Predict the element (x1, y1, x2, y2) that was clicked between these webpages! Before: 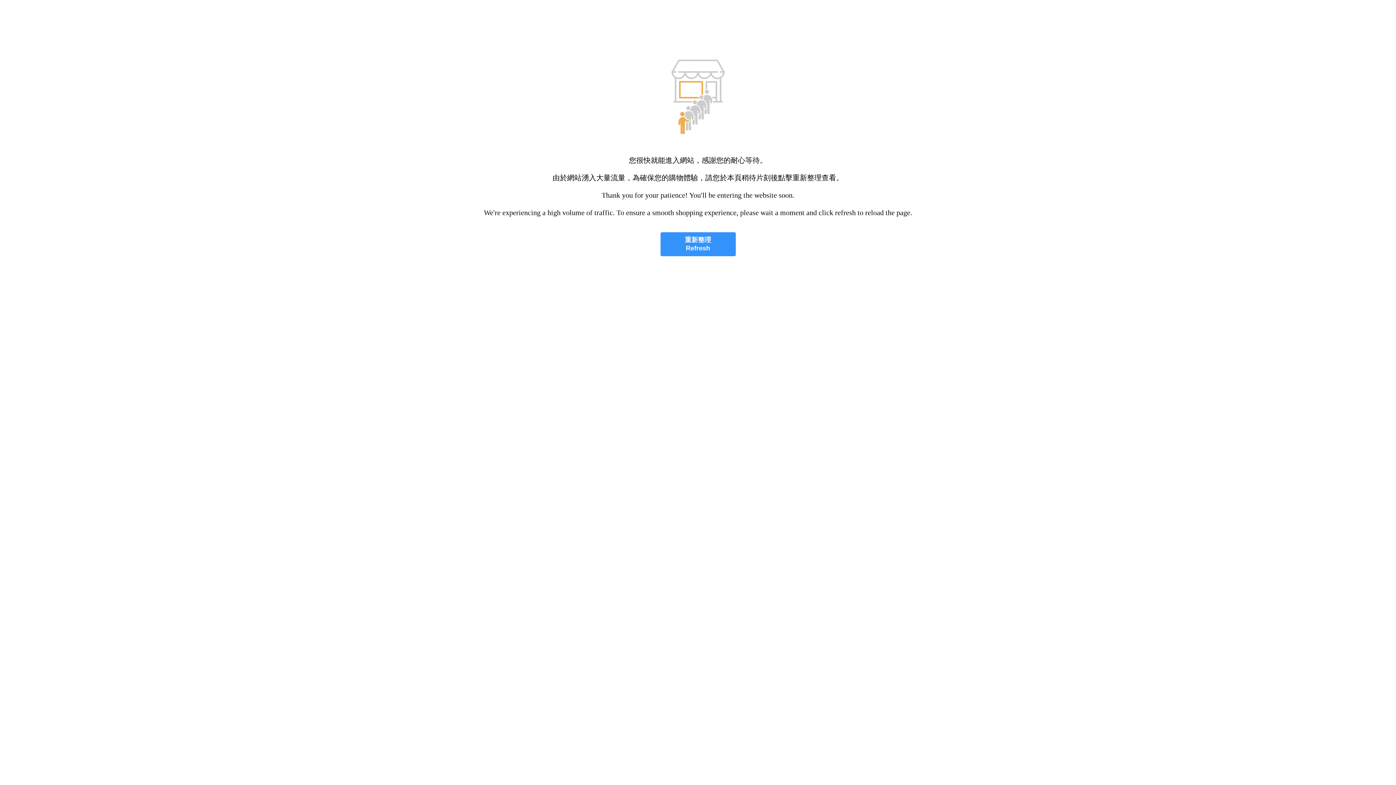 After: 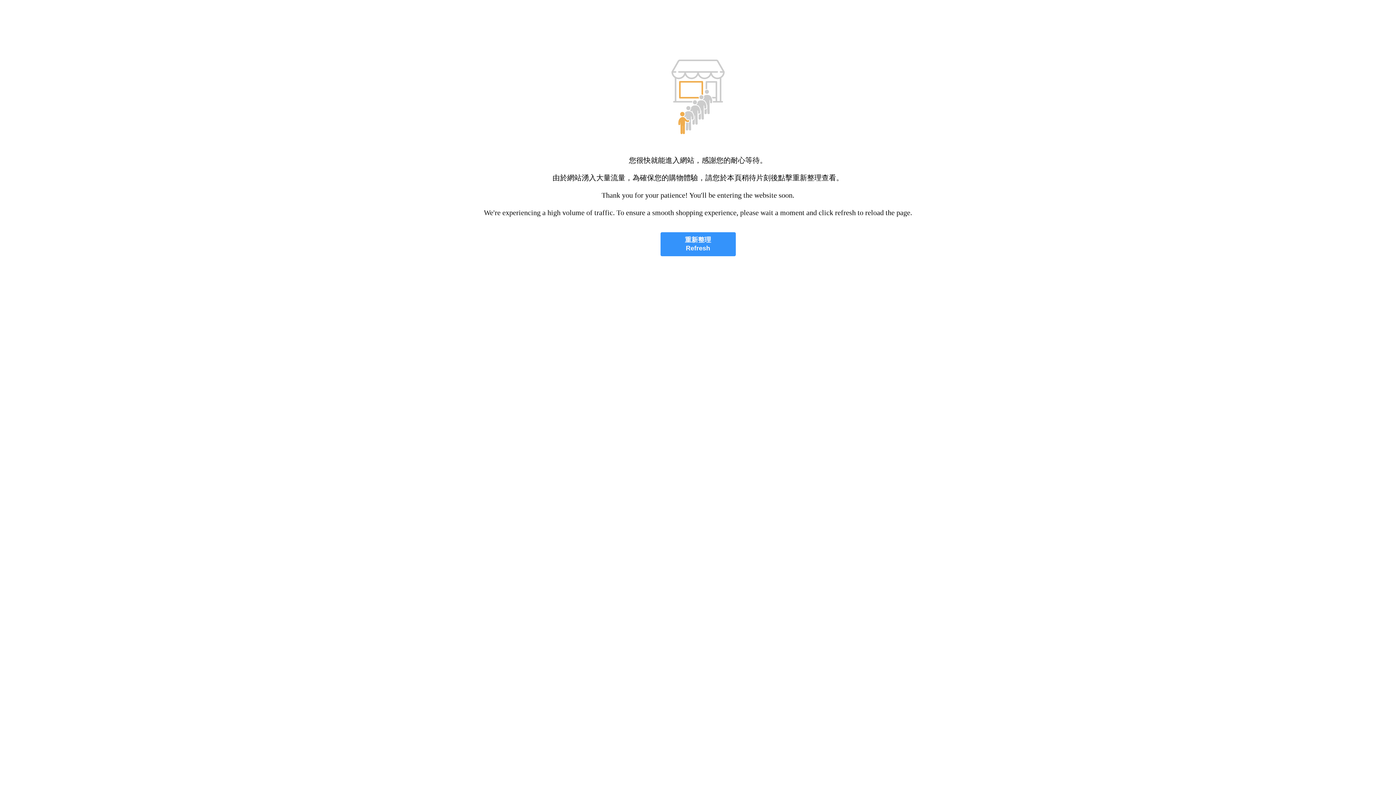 Action: bbox: (660, 232, 735, 256) label: 重新整理
Refresh